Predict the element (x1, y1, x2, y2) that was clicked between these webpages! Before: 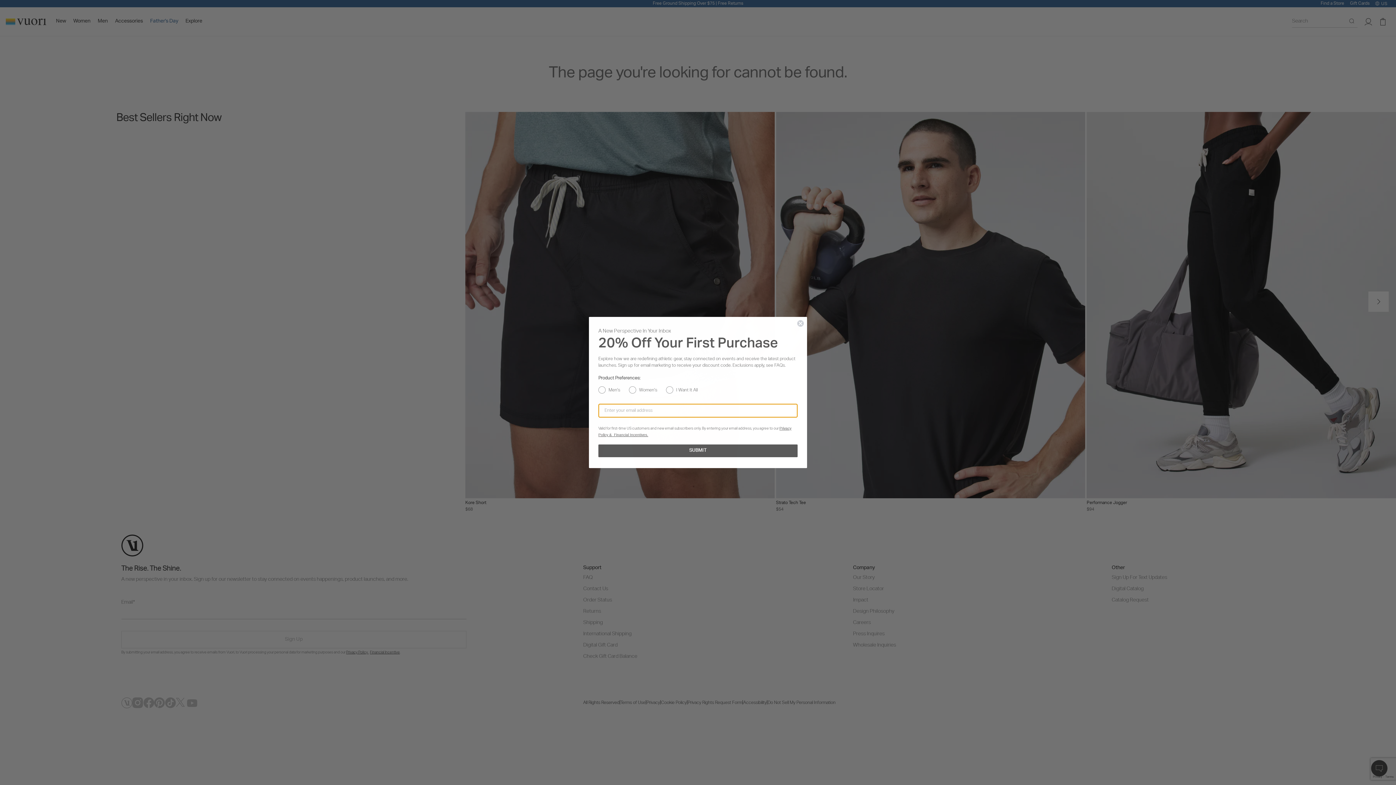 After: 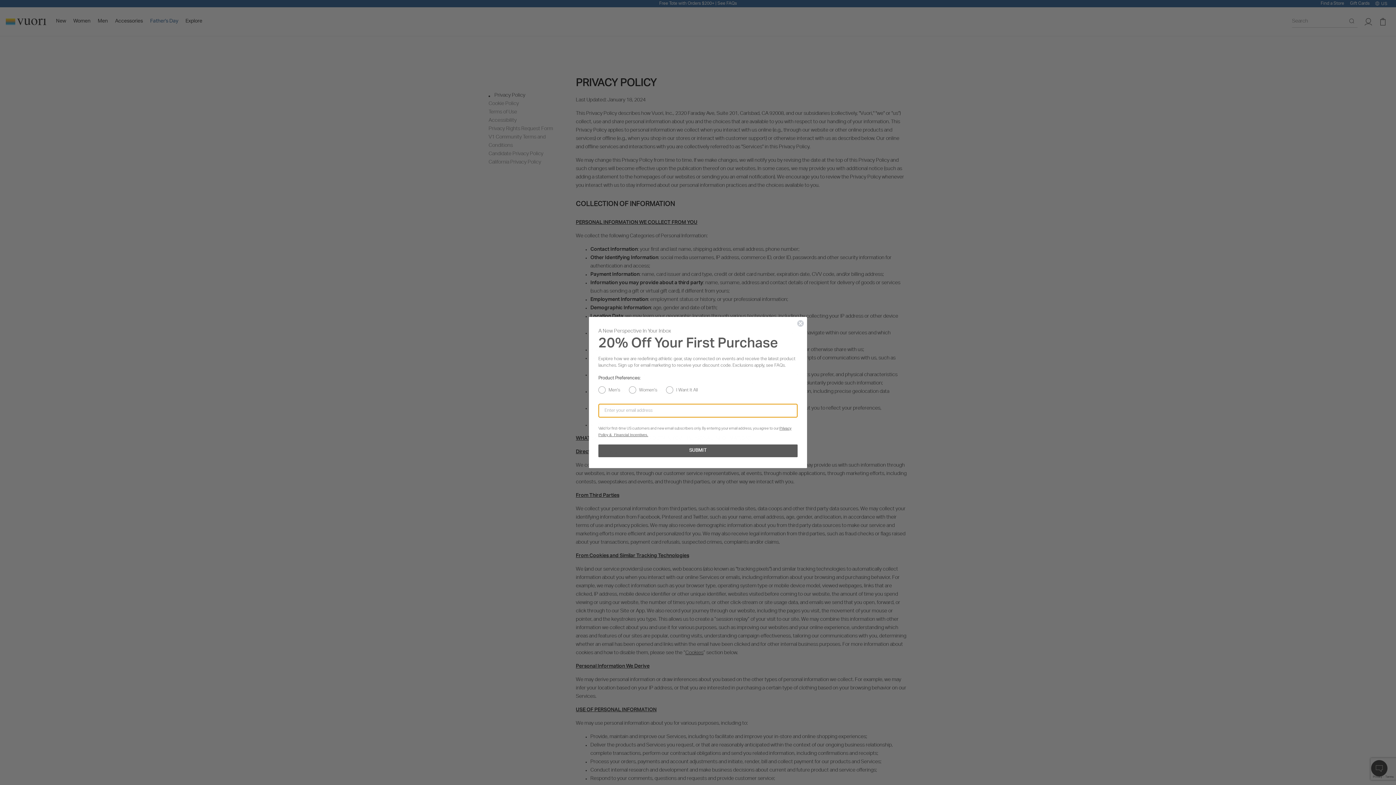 Action: label: Financial Incentives. bbox: (614, 433, 648, 437)